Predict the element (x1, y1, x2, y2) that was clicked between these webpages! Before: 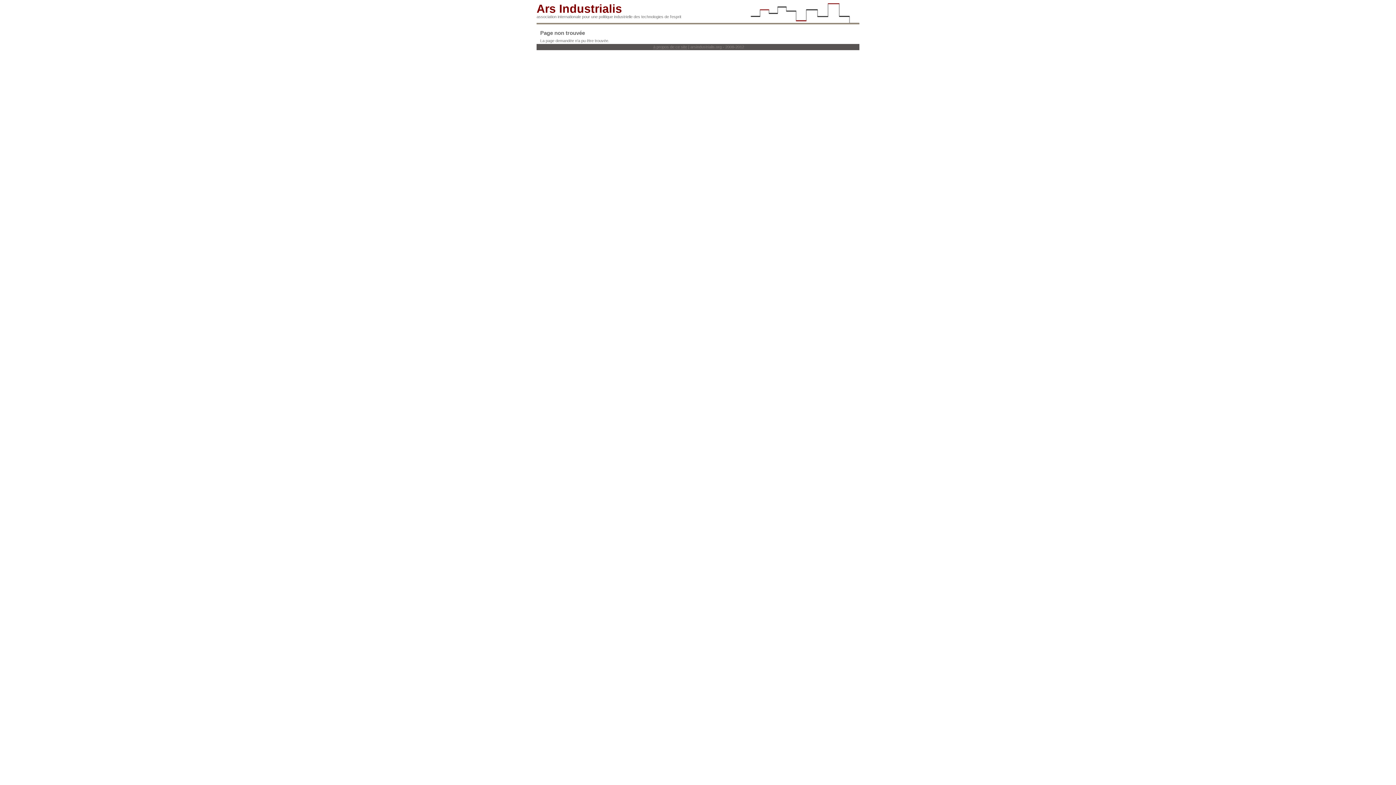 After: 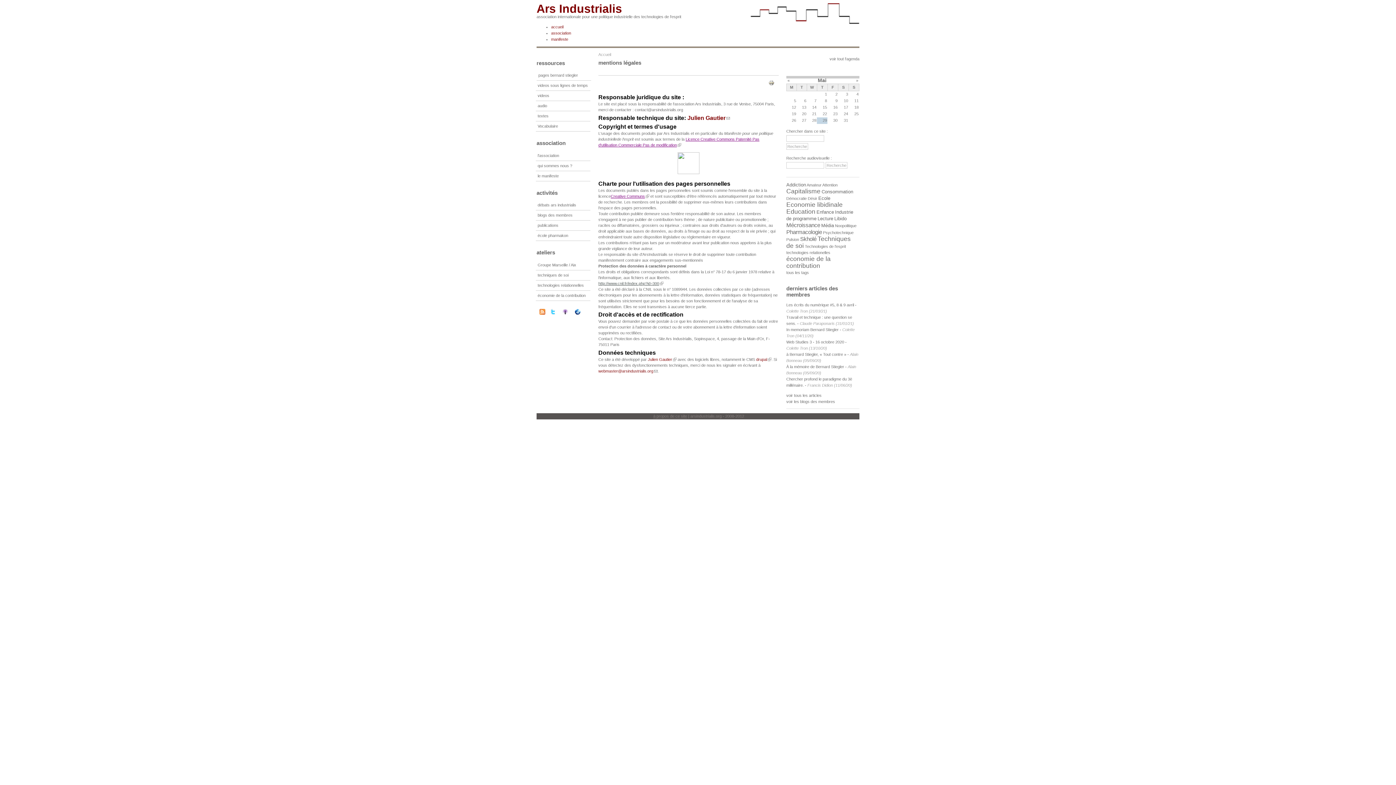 Action: bbox: (653, 44, 687, 49) label: à propos de ce site